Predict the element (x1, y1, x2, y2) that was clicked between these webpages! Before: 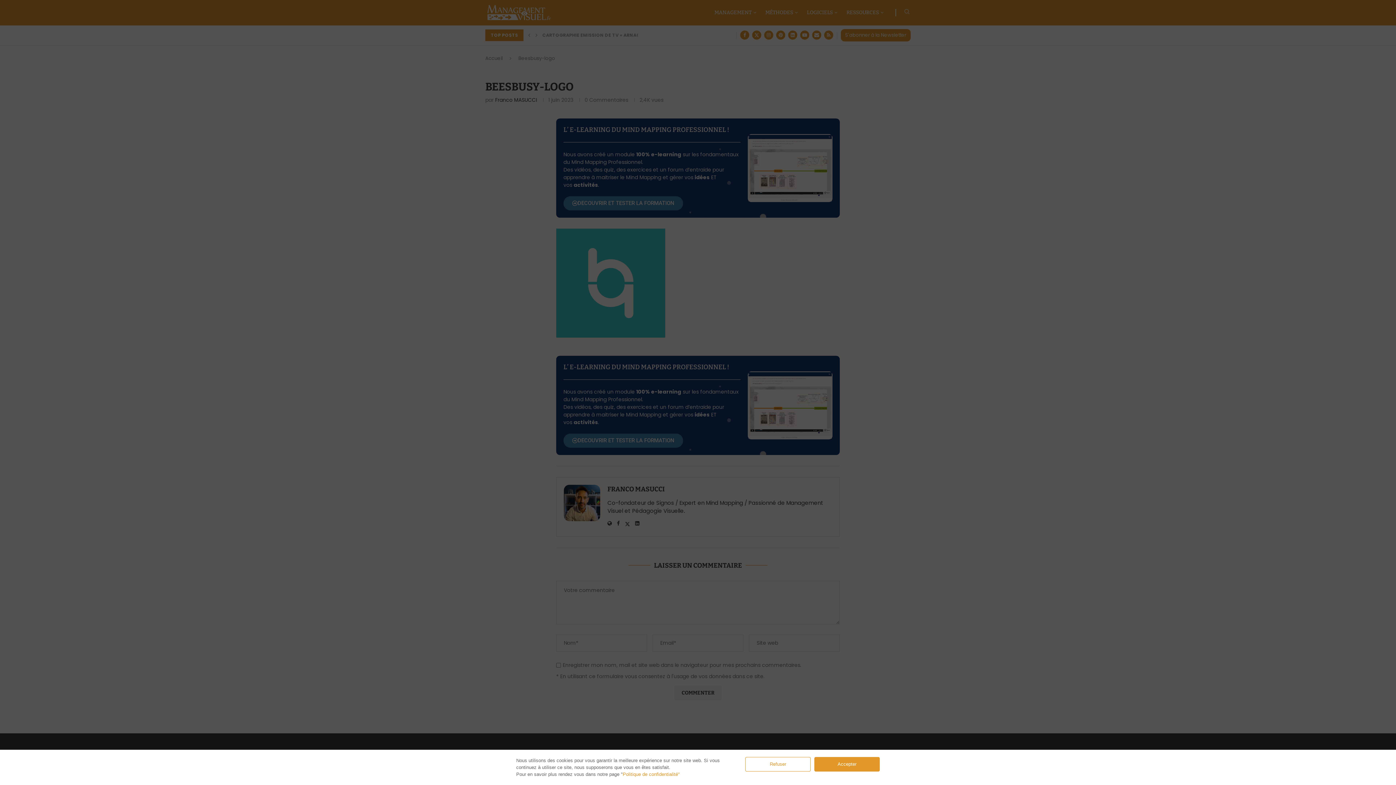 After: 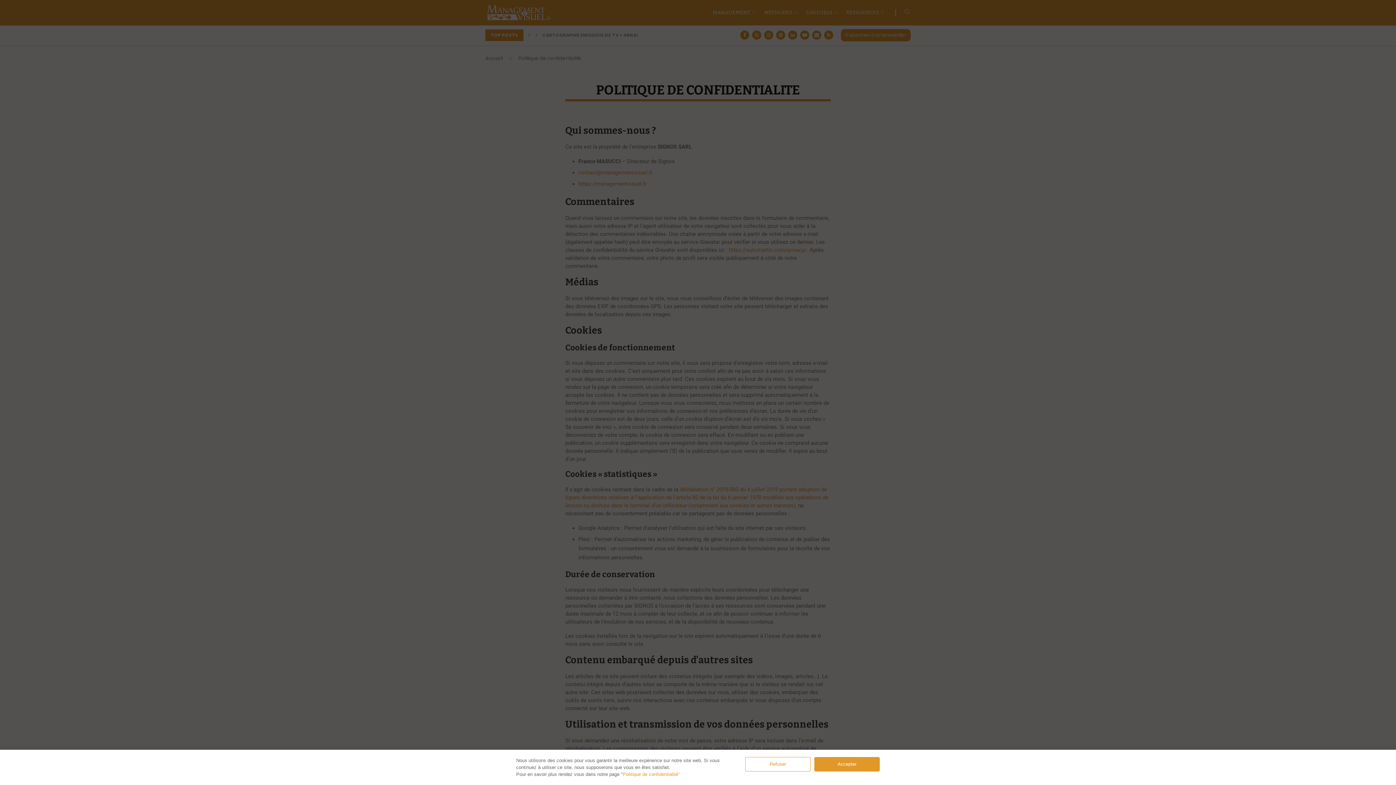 Action: bbox: (622, 772, 680, 777) label: Politique de confidentialité"